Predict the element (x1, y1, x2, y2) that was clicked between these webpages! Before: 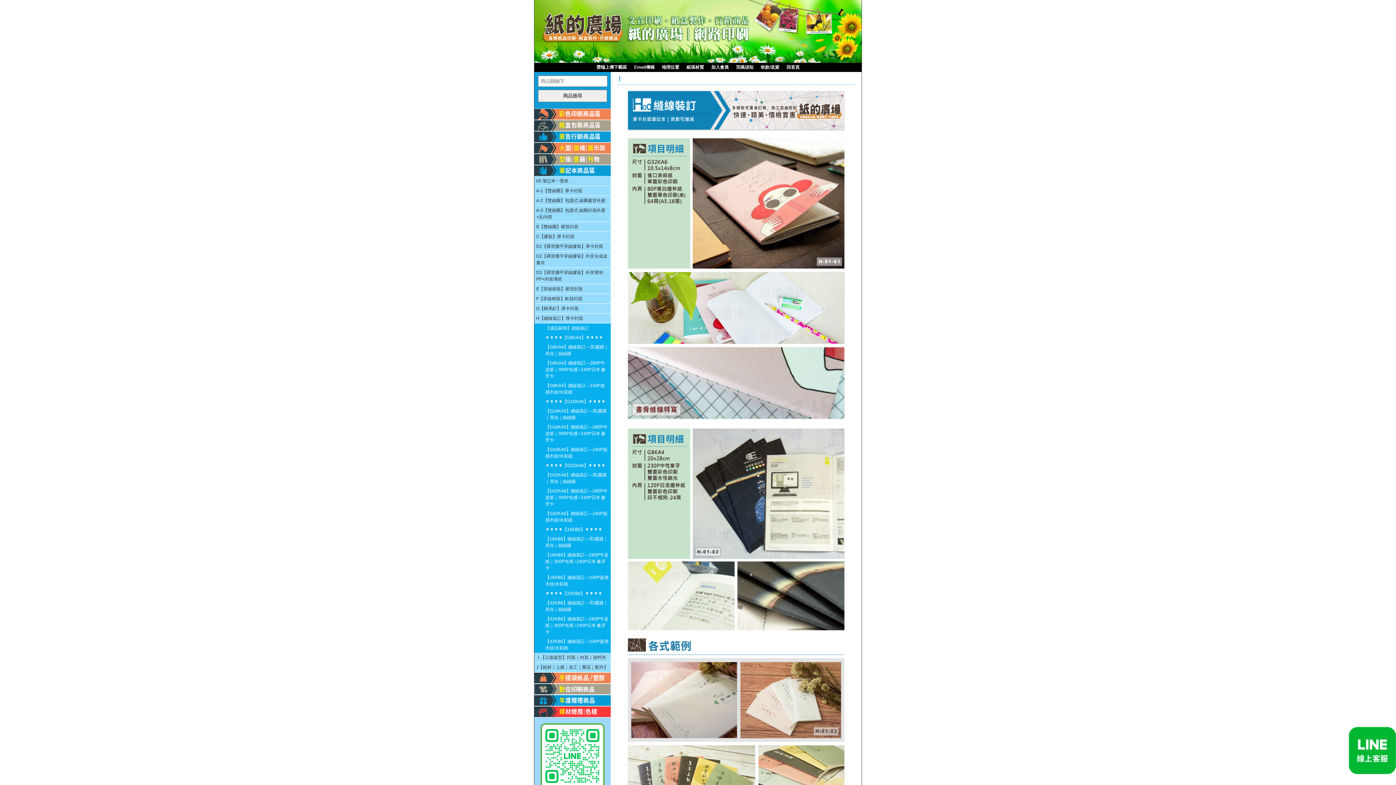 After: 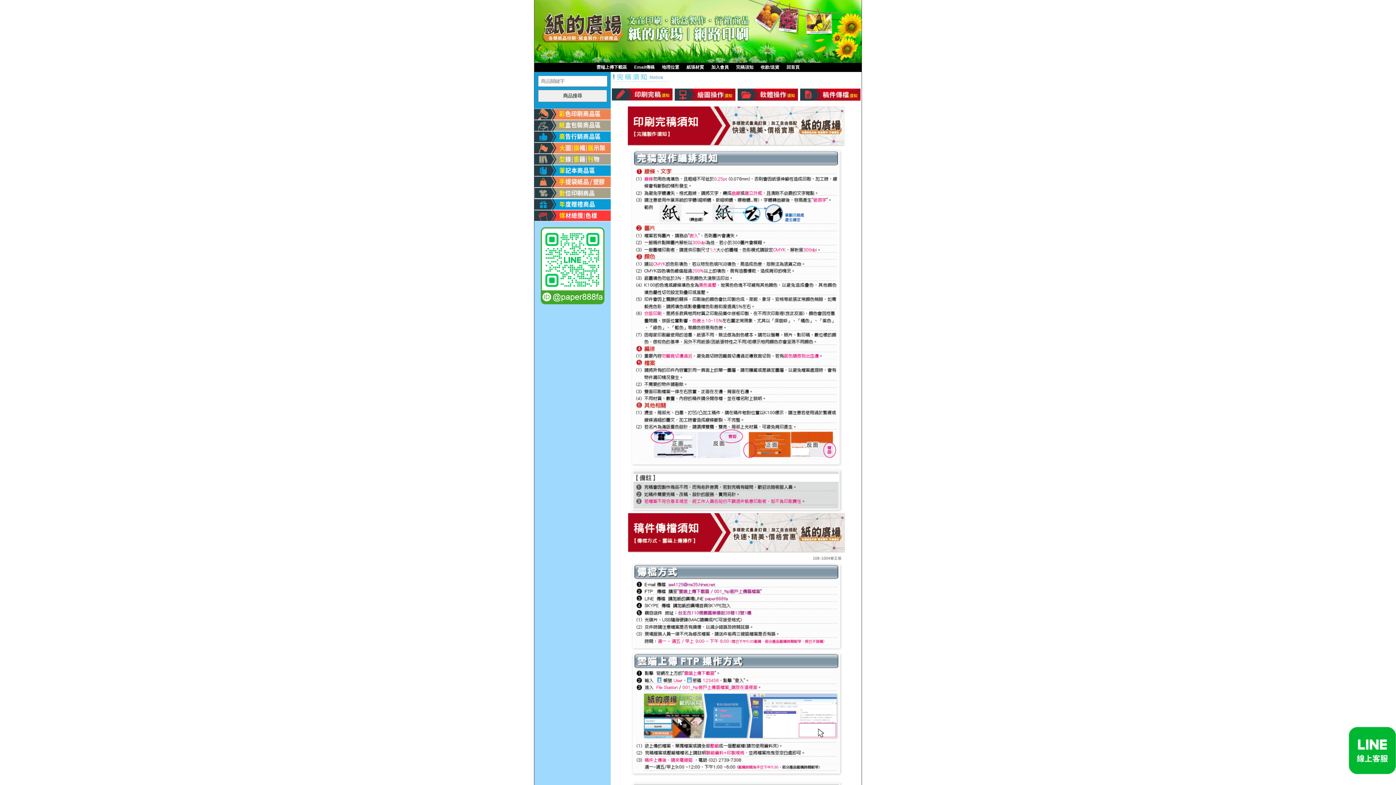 Action: label: 完稿須知 bbox: (736, 64, 753, 69)